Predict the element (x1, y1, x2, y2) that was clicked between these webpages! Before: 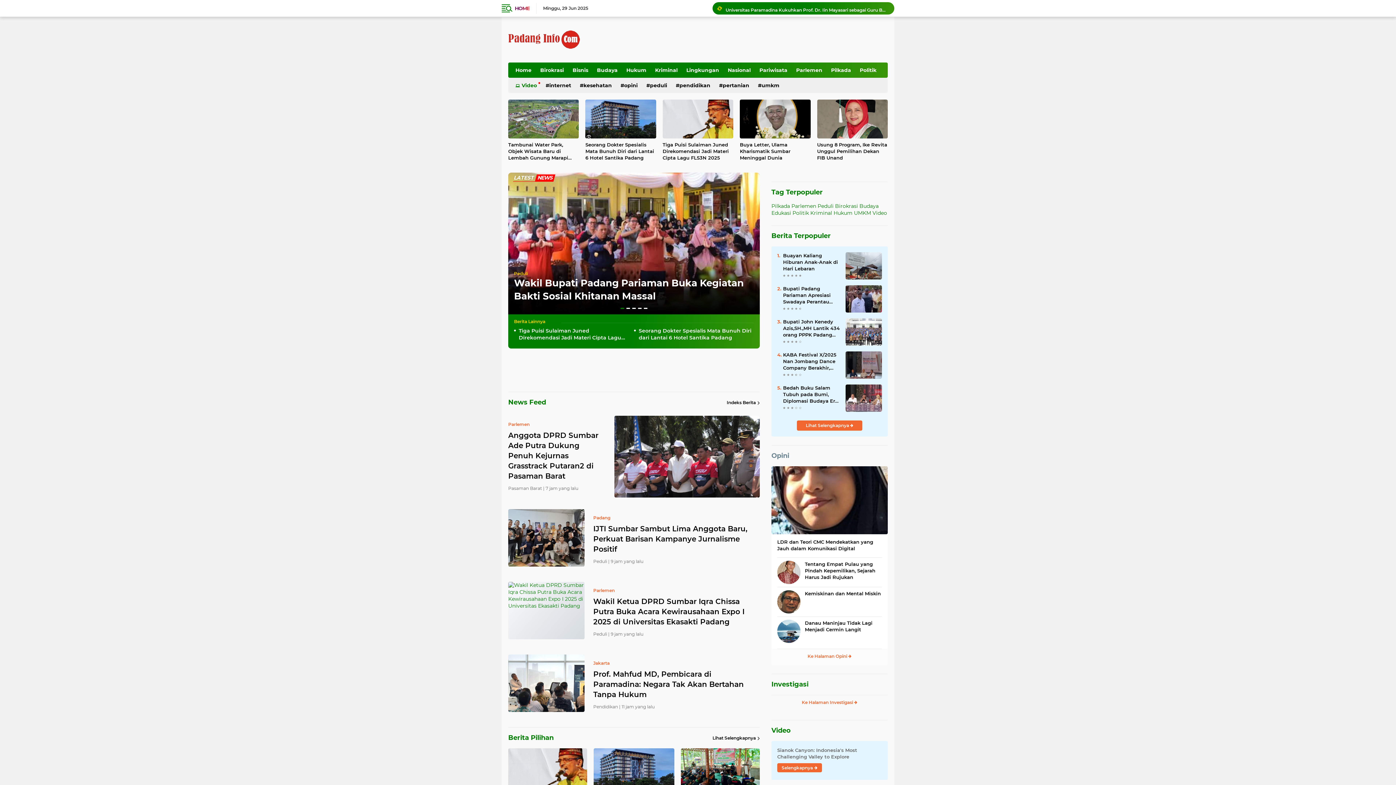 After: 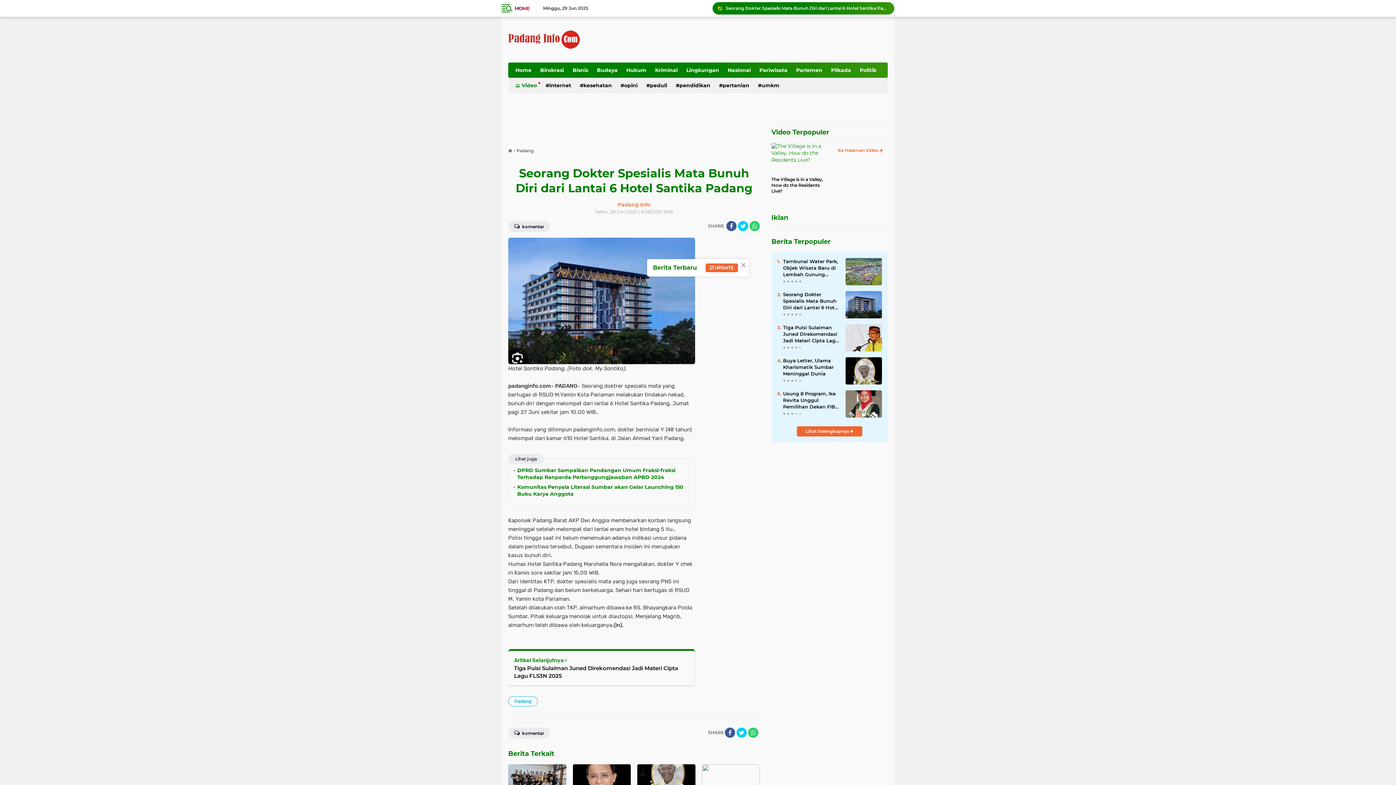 Action: bbox: (638, 327, 754, 341) label: Seorang Dokter Spesialis Mata Bunuh Diri dari Lantai 6 Hotel Santika Padang